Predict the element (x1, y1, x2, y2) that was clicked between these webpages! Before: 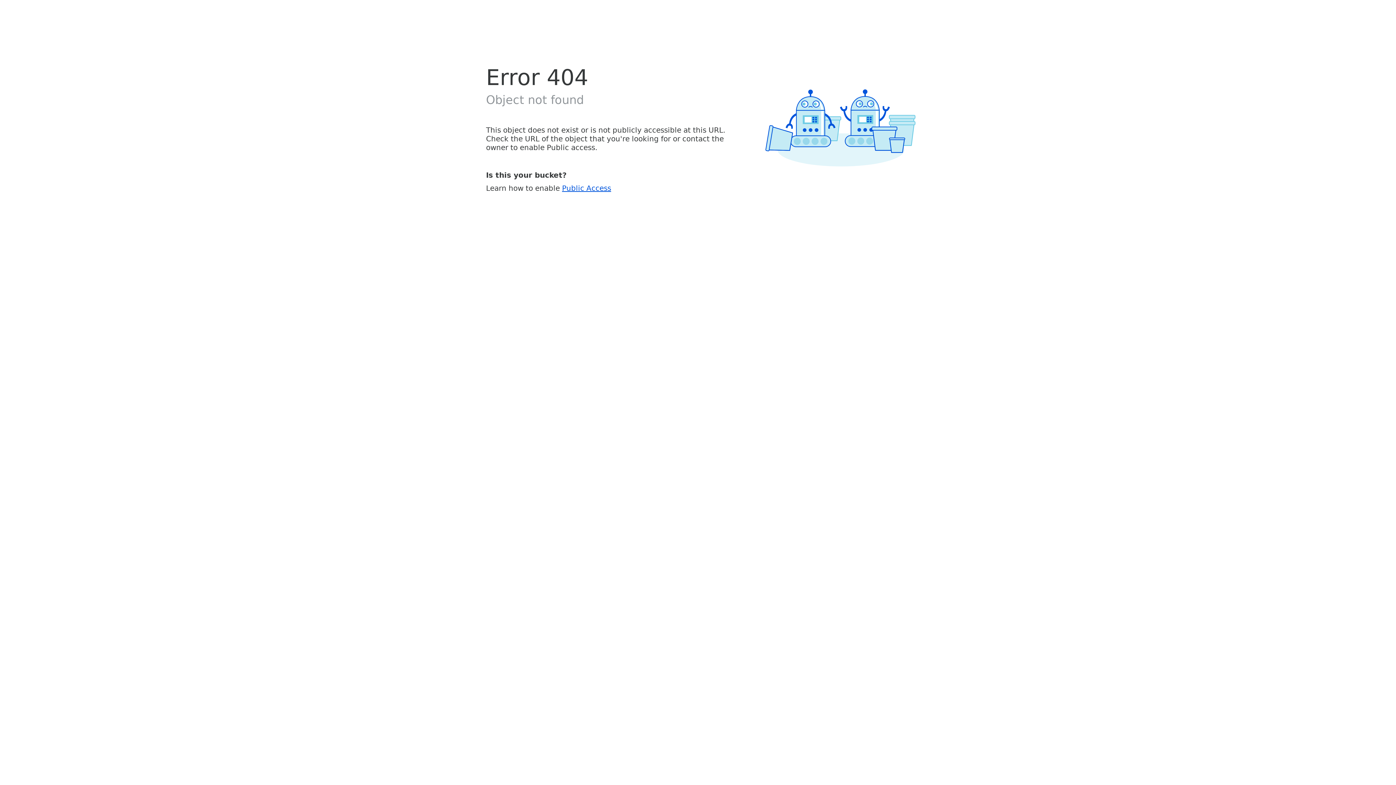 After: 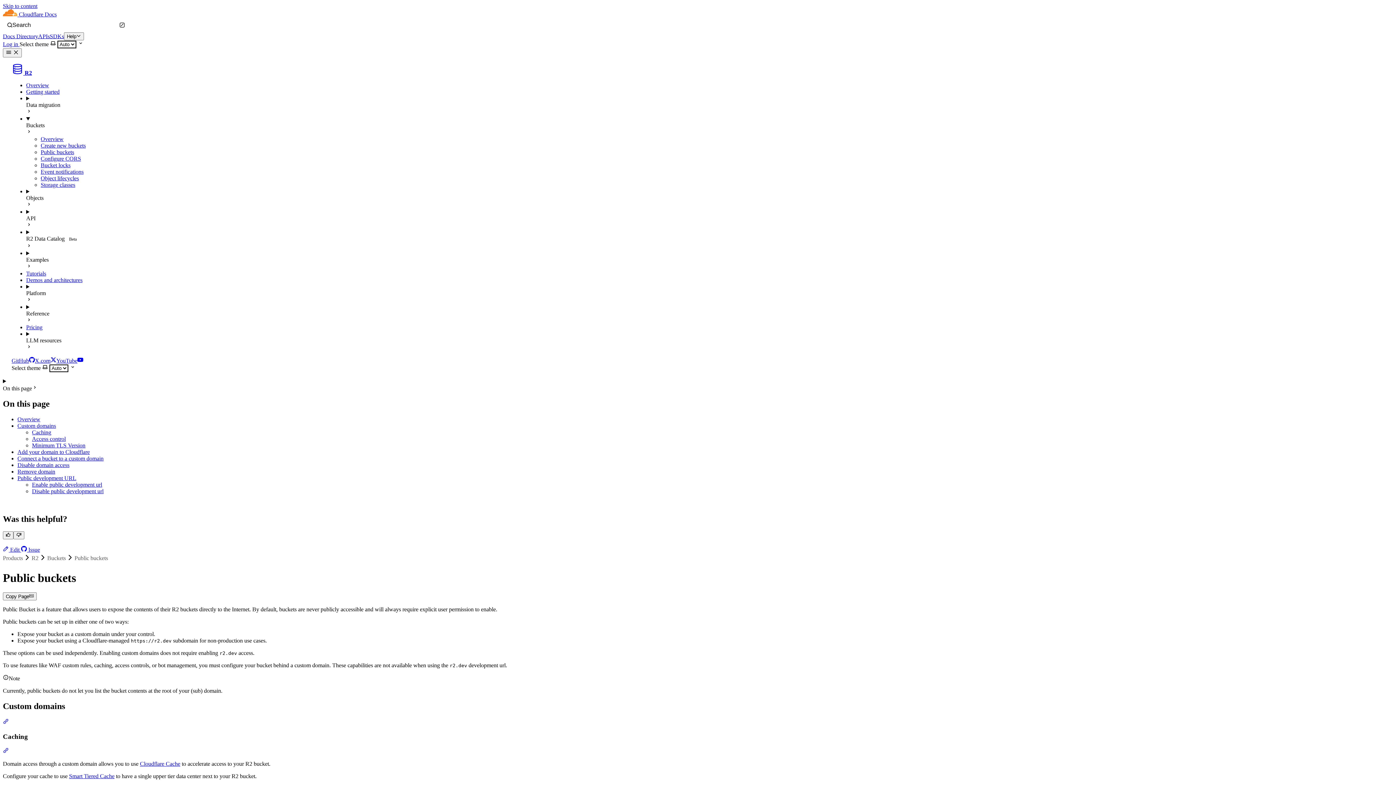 Action: bbox: (562, 183, 611, 192) label: Public Access